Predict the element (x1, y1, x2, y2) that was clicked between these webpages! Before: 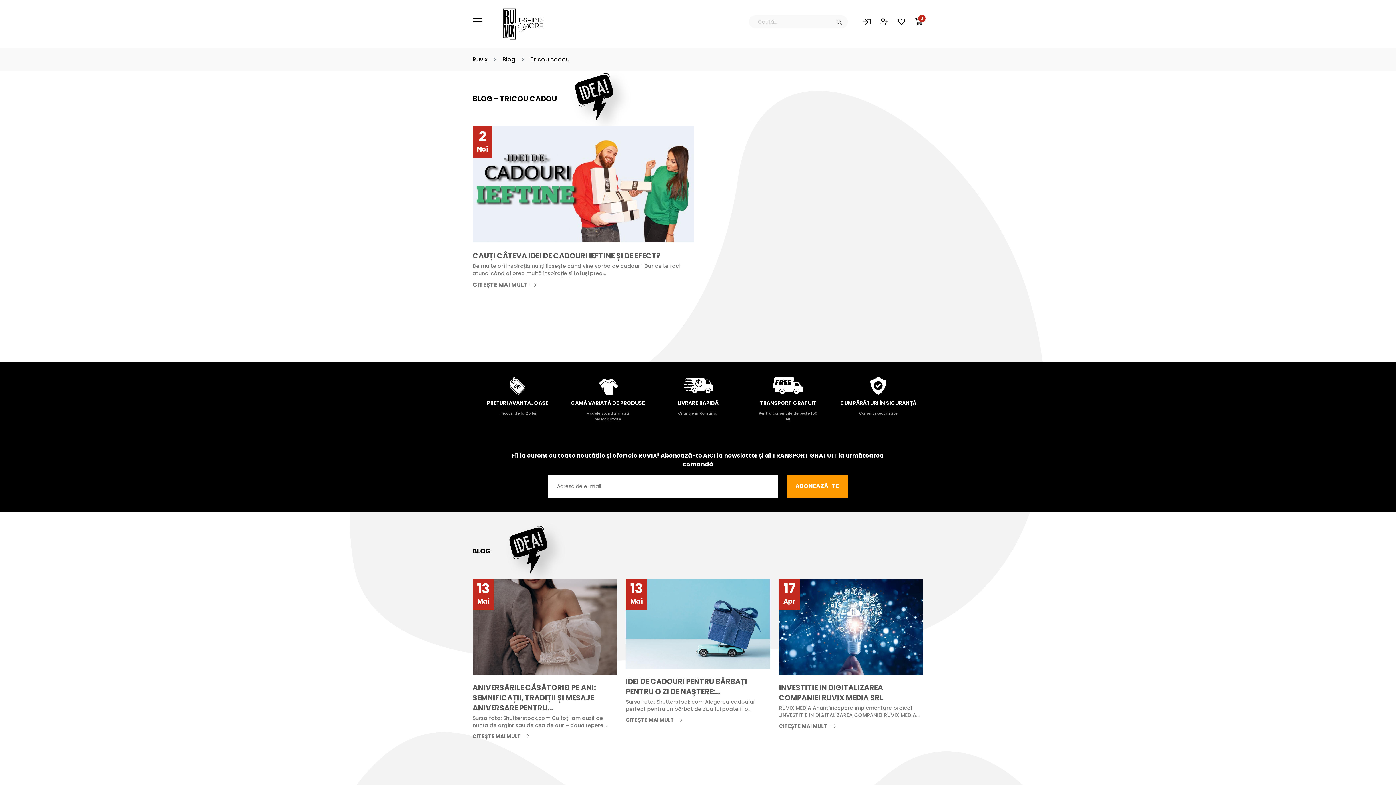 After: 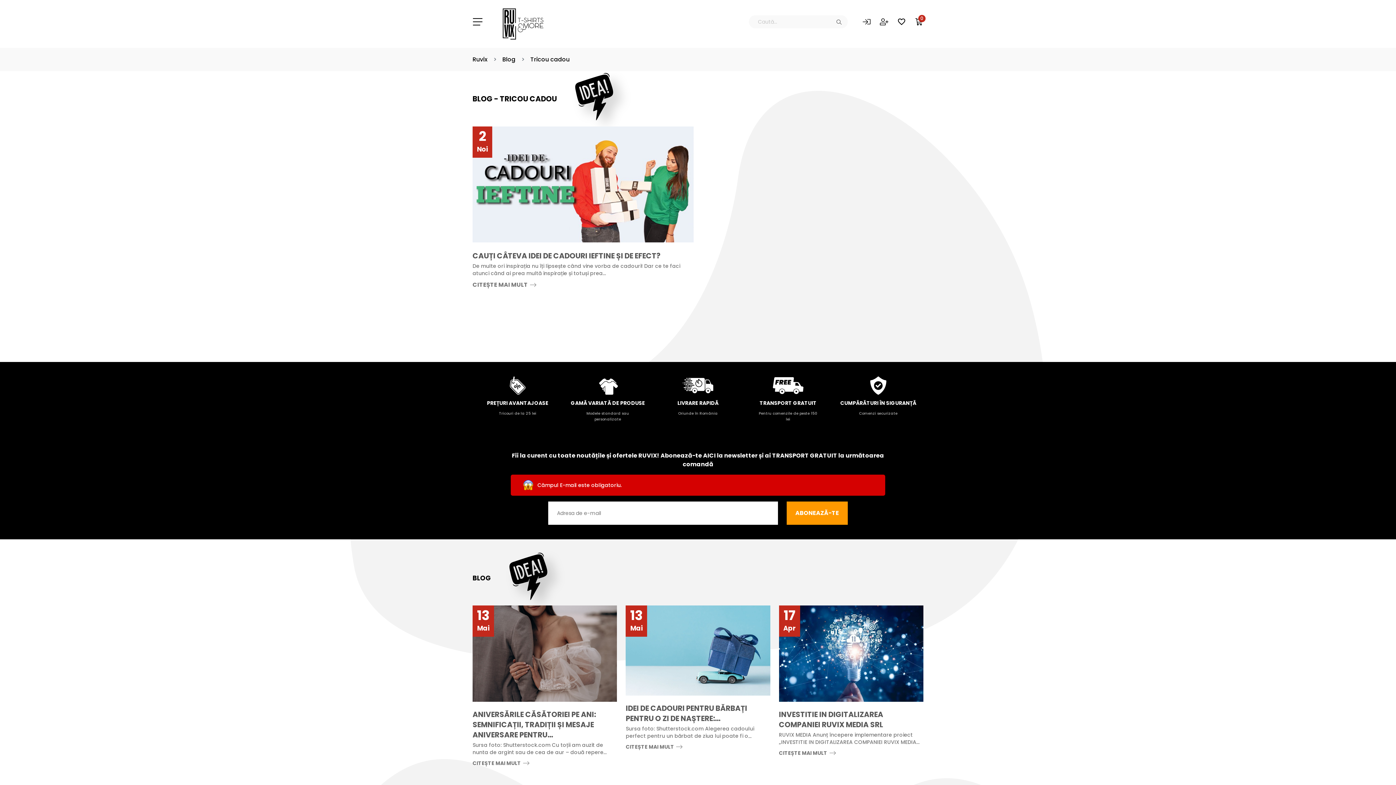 Action: label: ABONEAZĂ-TE bbox: (786, 474, 847, 498)